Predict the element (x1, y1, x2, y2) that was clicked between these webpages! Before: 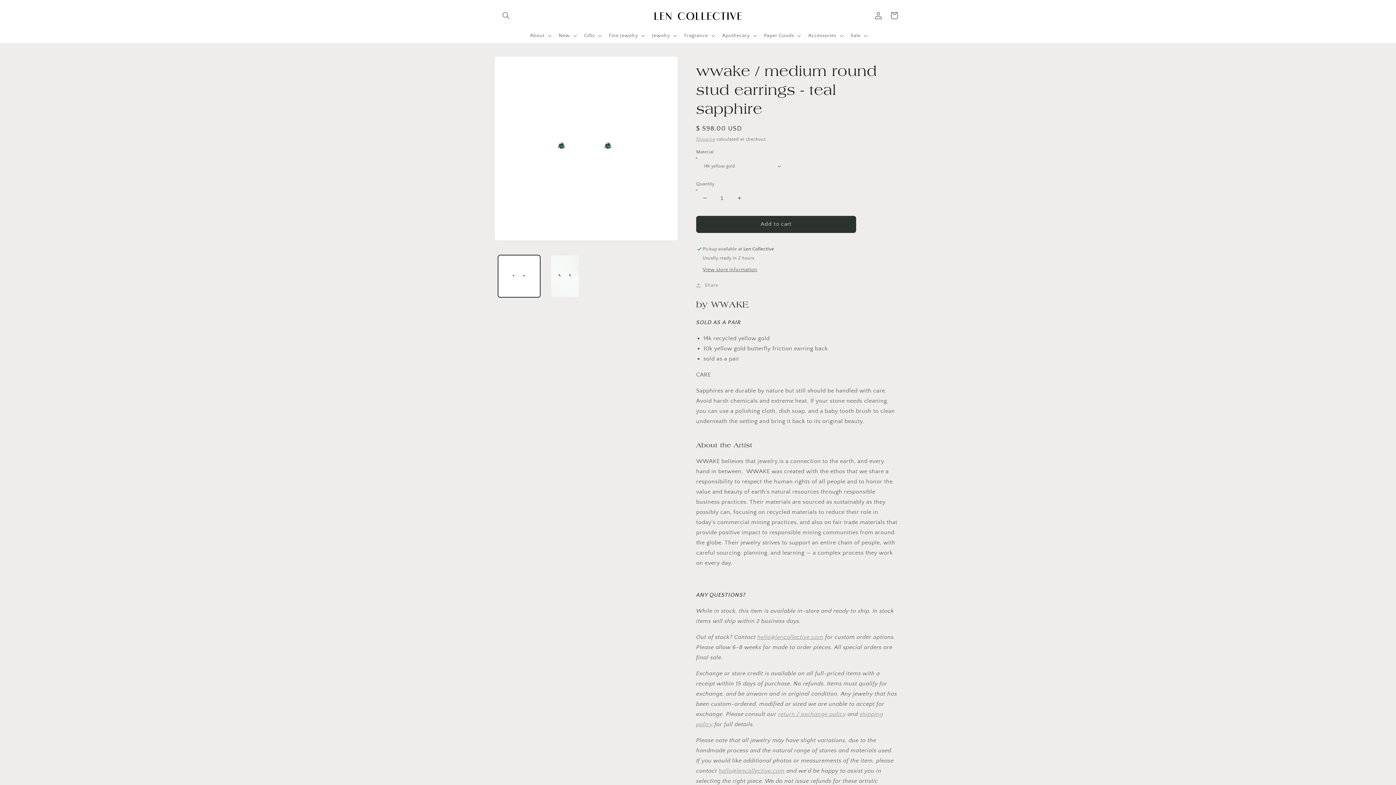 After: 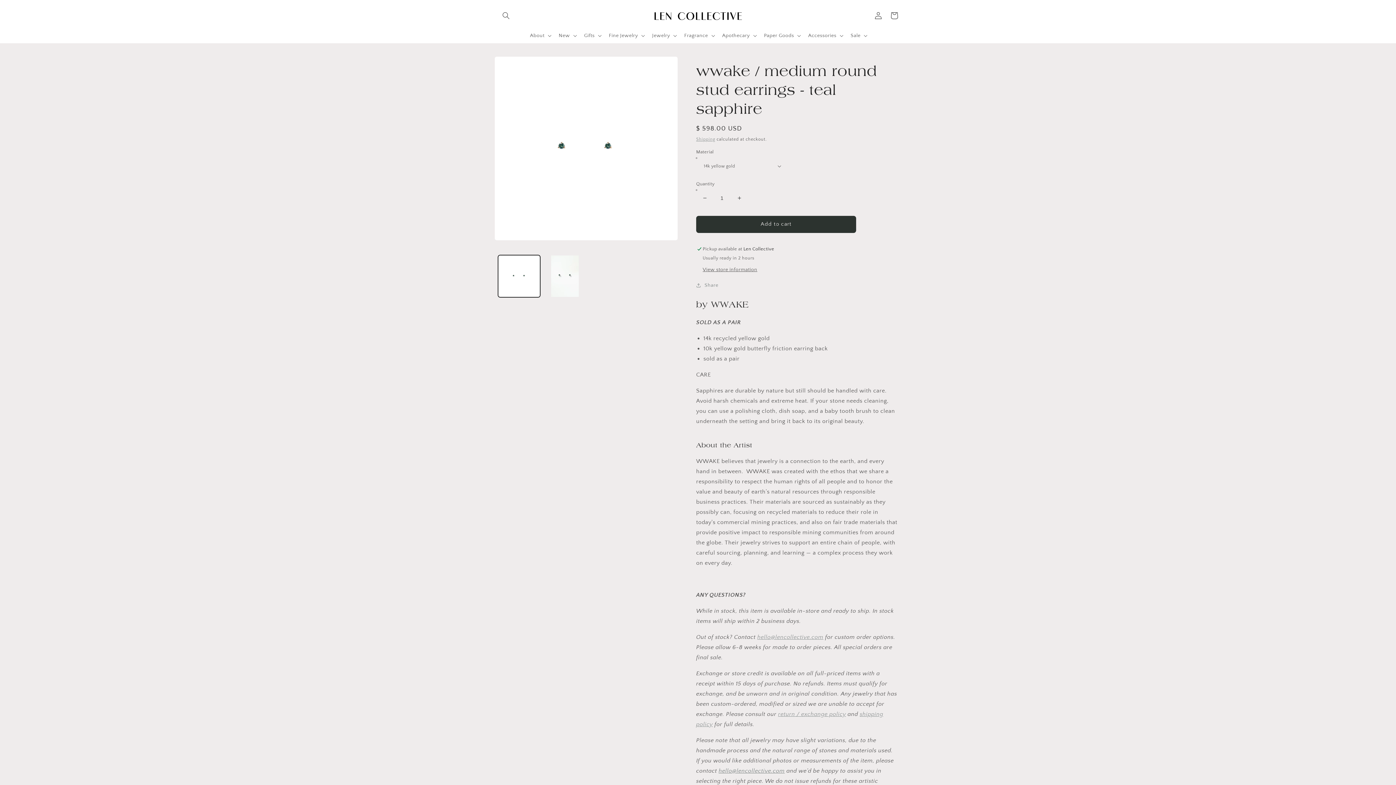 Action: label: hello@lencollective.com bbox: (718, 768, 784, 774)